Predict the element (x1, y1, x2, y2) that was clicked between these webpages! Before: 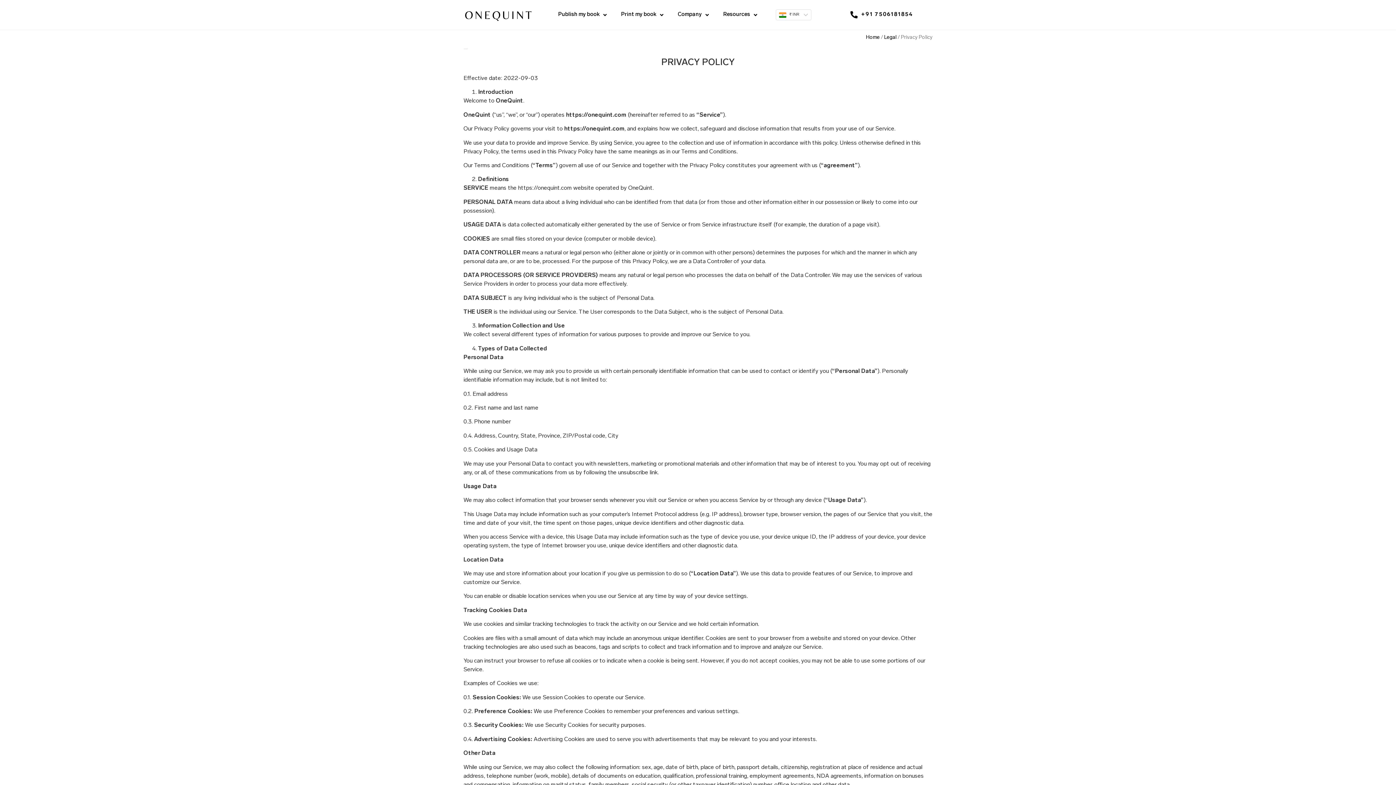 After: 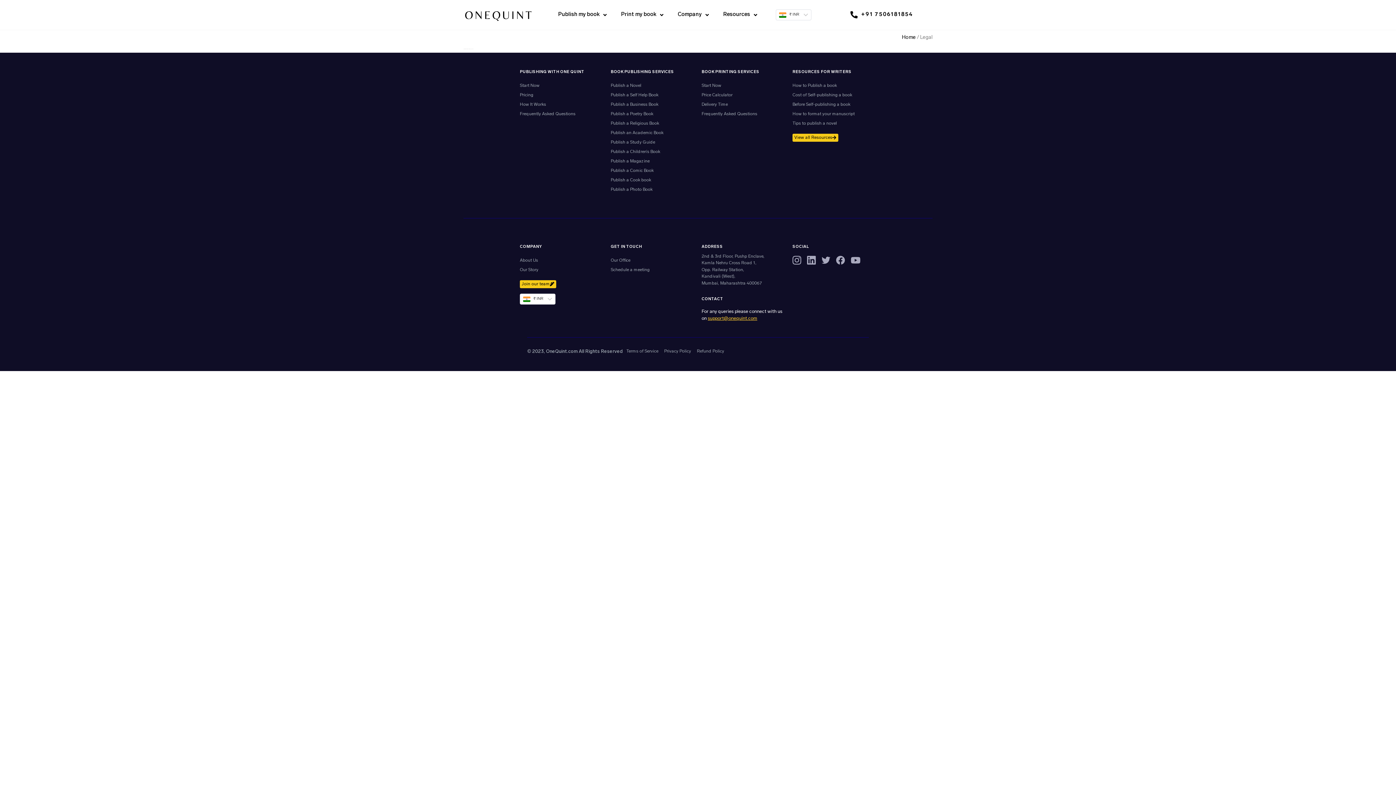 Action: bbox: (884, 34, 896, 40) label: Legal